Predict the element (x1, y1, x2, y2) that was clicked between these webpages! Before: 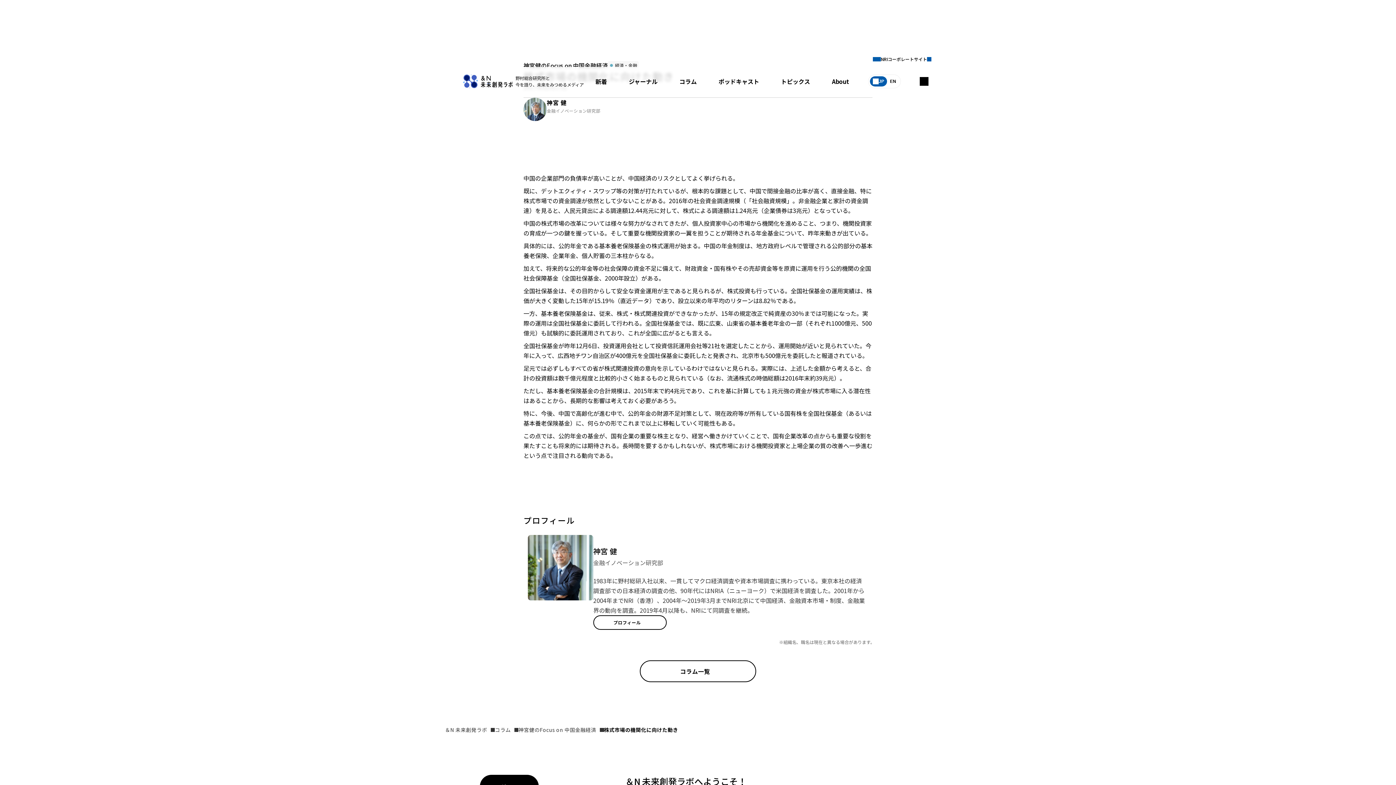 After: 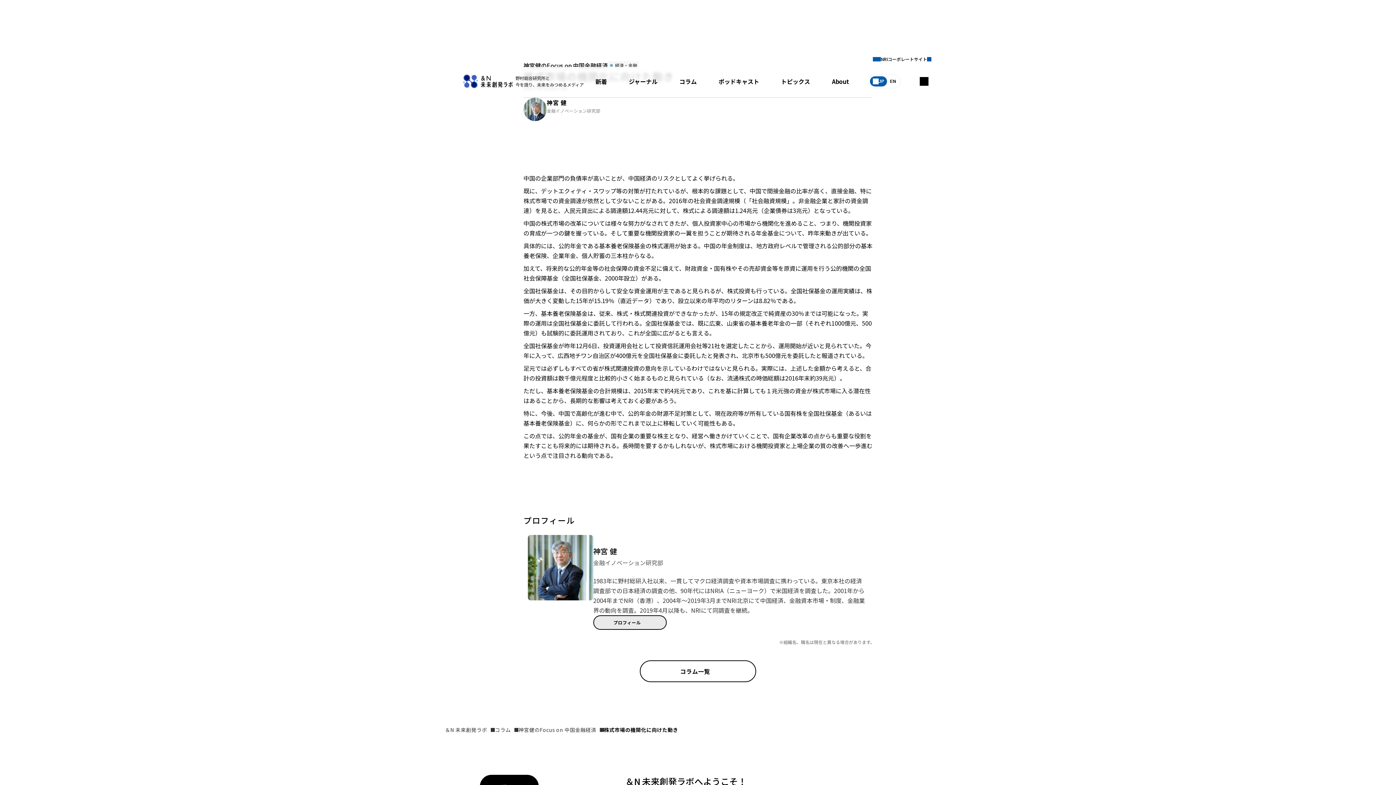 Action: label: プロフィール bbox: (593, 615, 666, 630)